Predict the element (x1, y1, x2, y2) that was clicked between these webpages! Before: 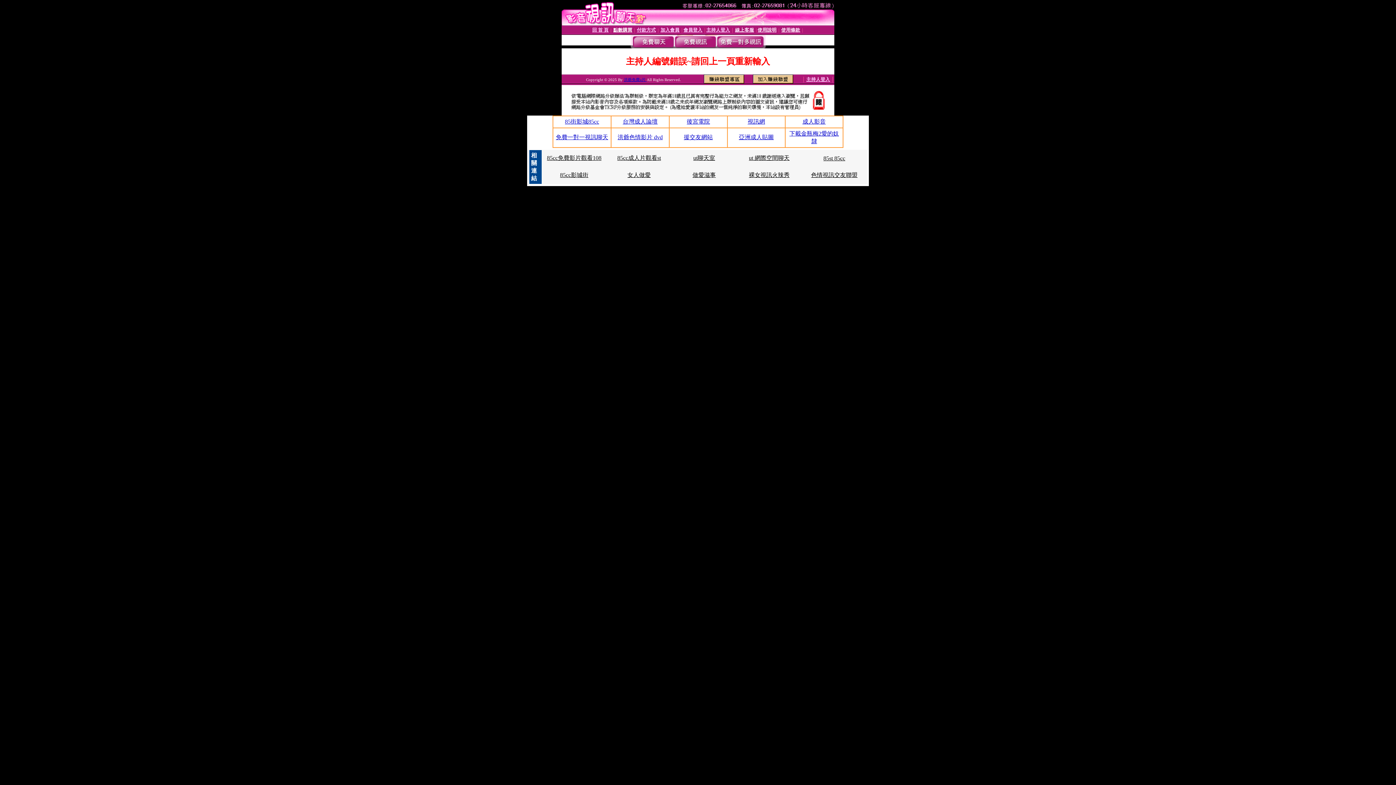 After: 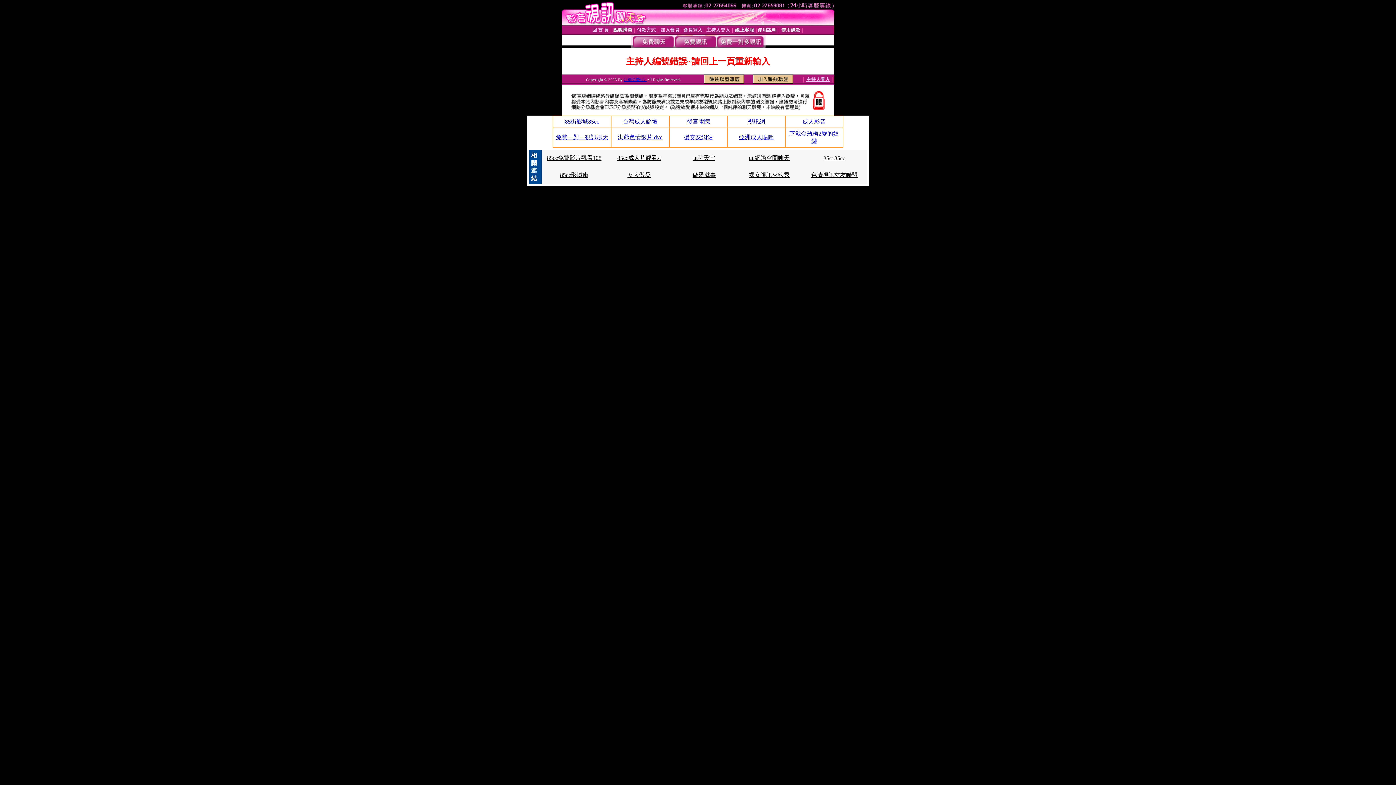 Action: label: 85st 85cc bbox: (823, 155, 845, 161)